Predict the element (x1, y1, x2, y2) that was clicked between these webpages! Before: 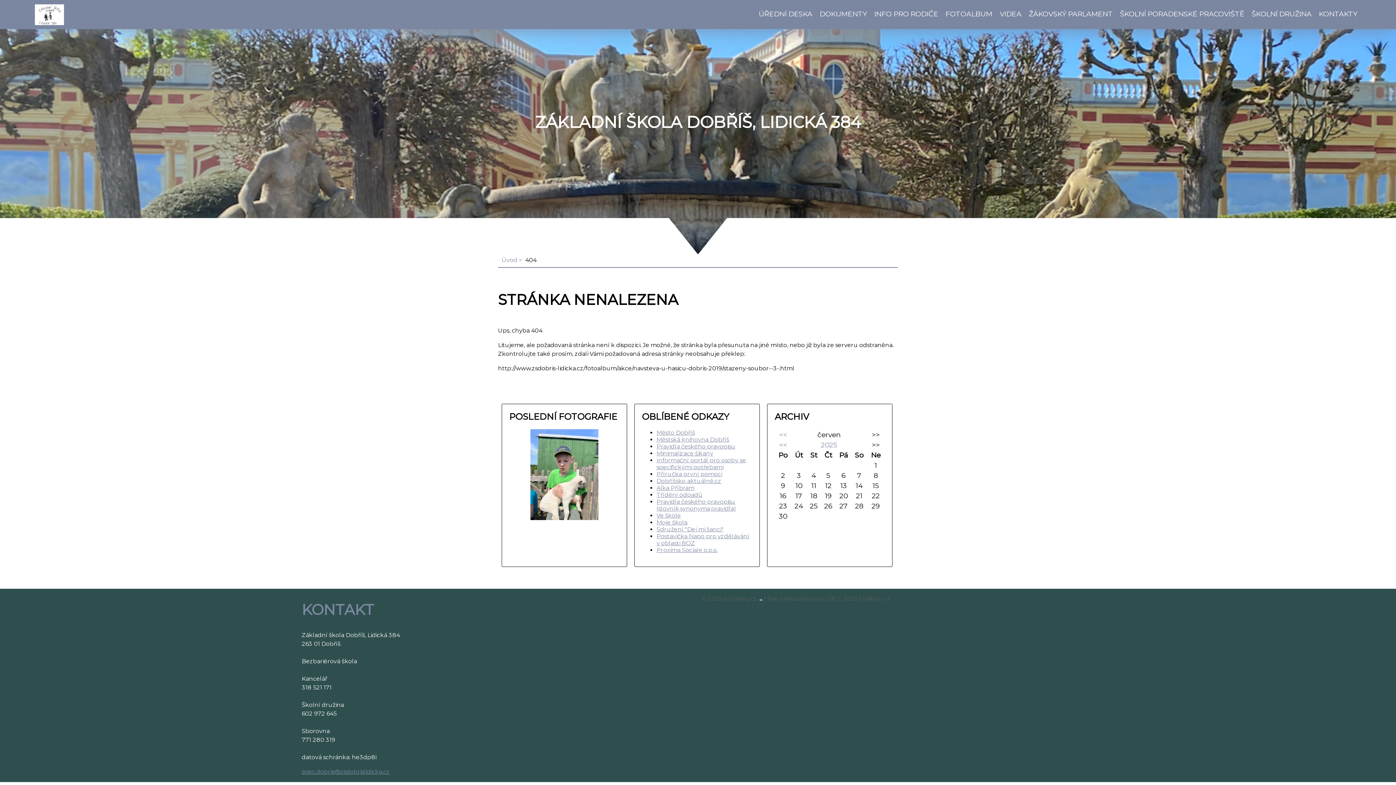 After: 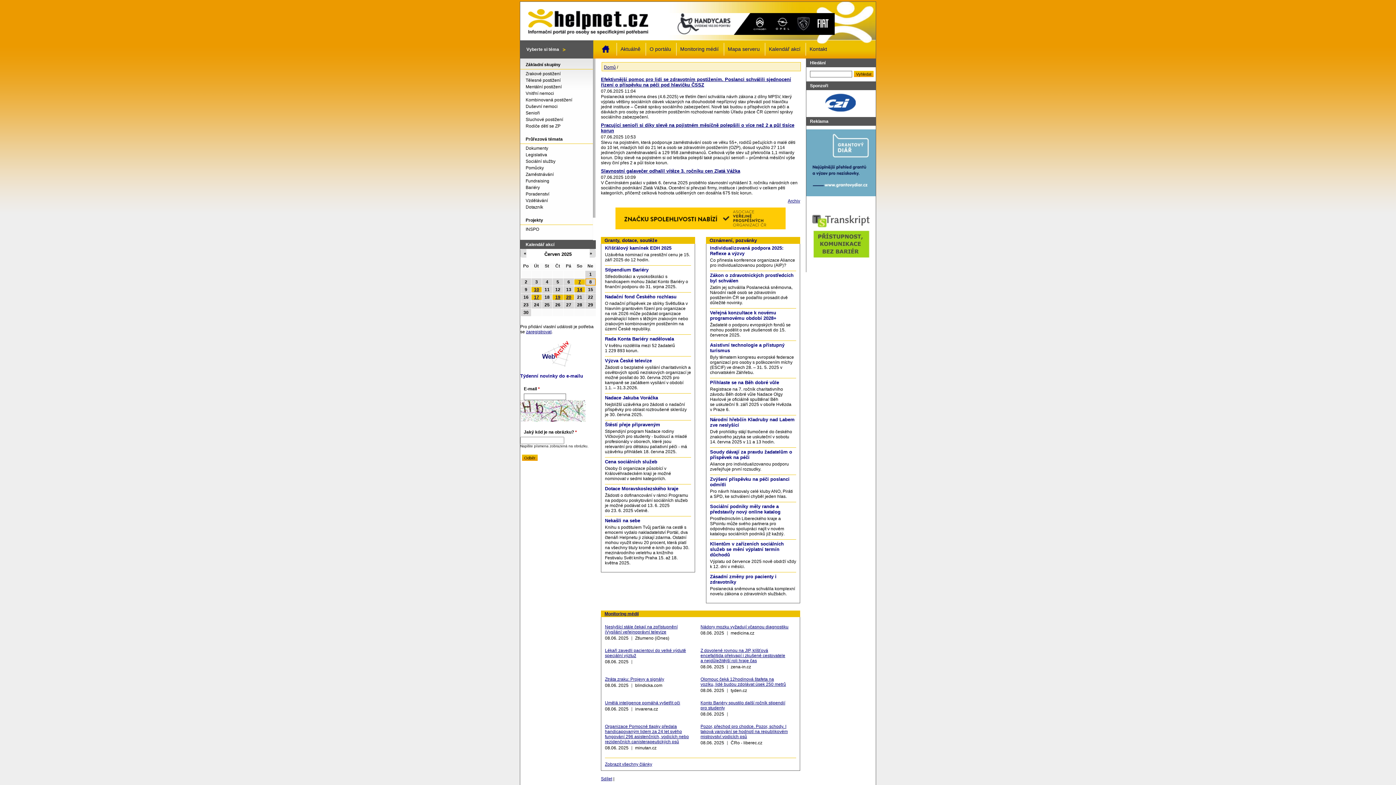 Action: label: Informační portál pro osoby se specifickými potřebami bbox: (656, 457, 746, 471)